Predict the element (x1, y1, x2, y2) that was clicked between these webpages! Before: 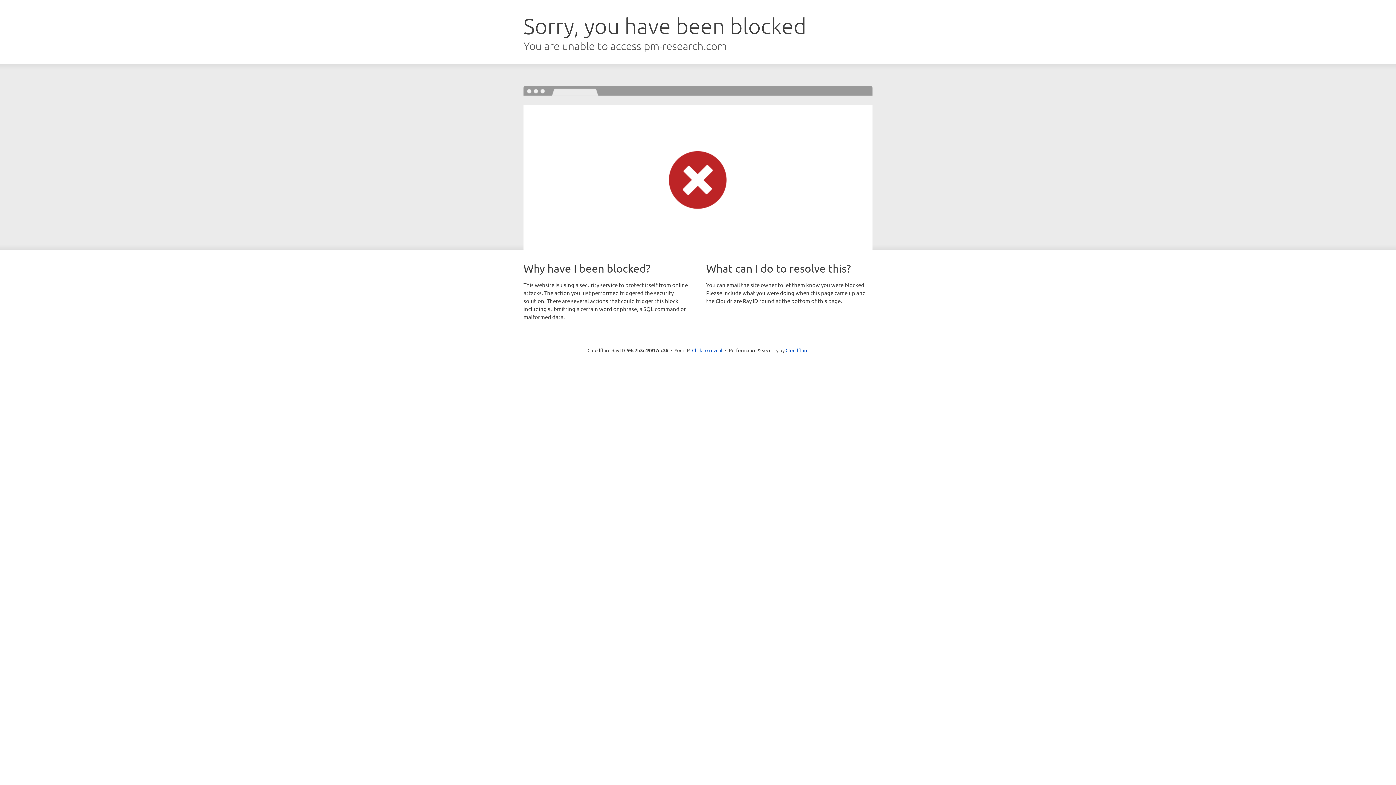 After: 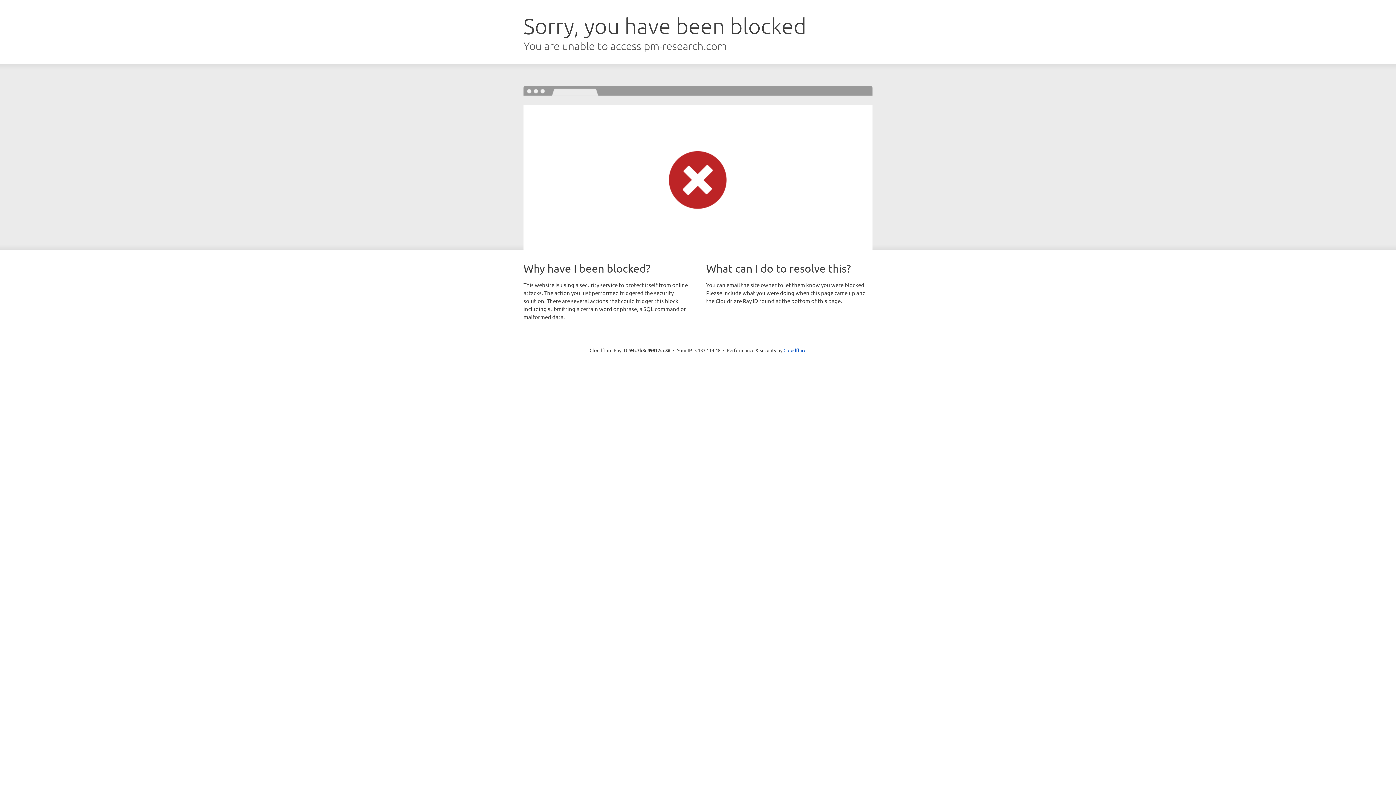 Action: bbox: (692, 346, 722, 353) label: Click to reveal